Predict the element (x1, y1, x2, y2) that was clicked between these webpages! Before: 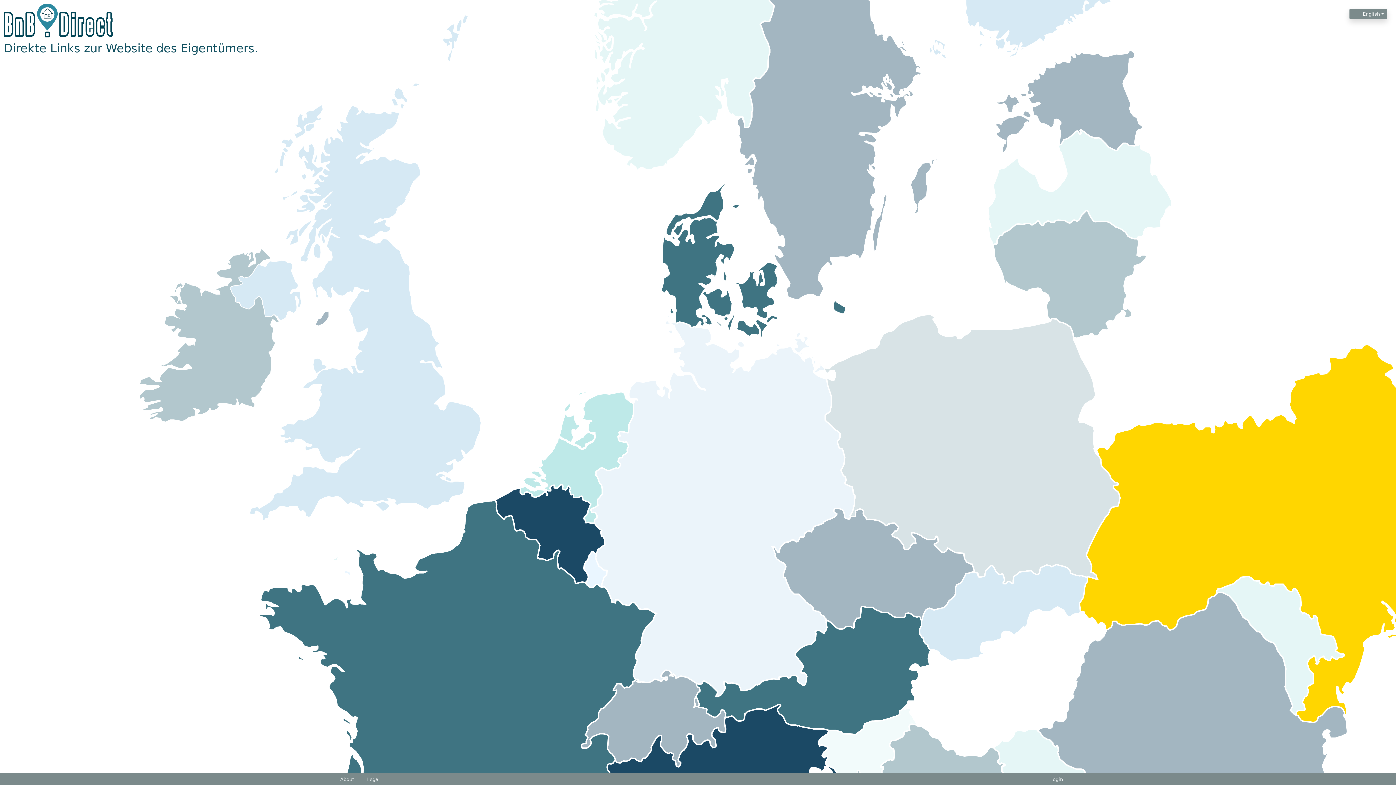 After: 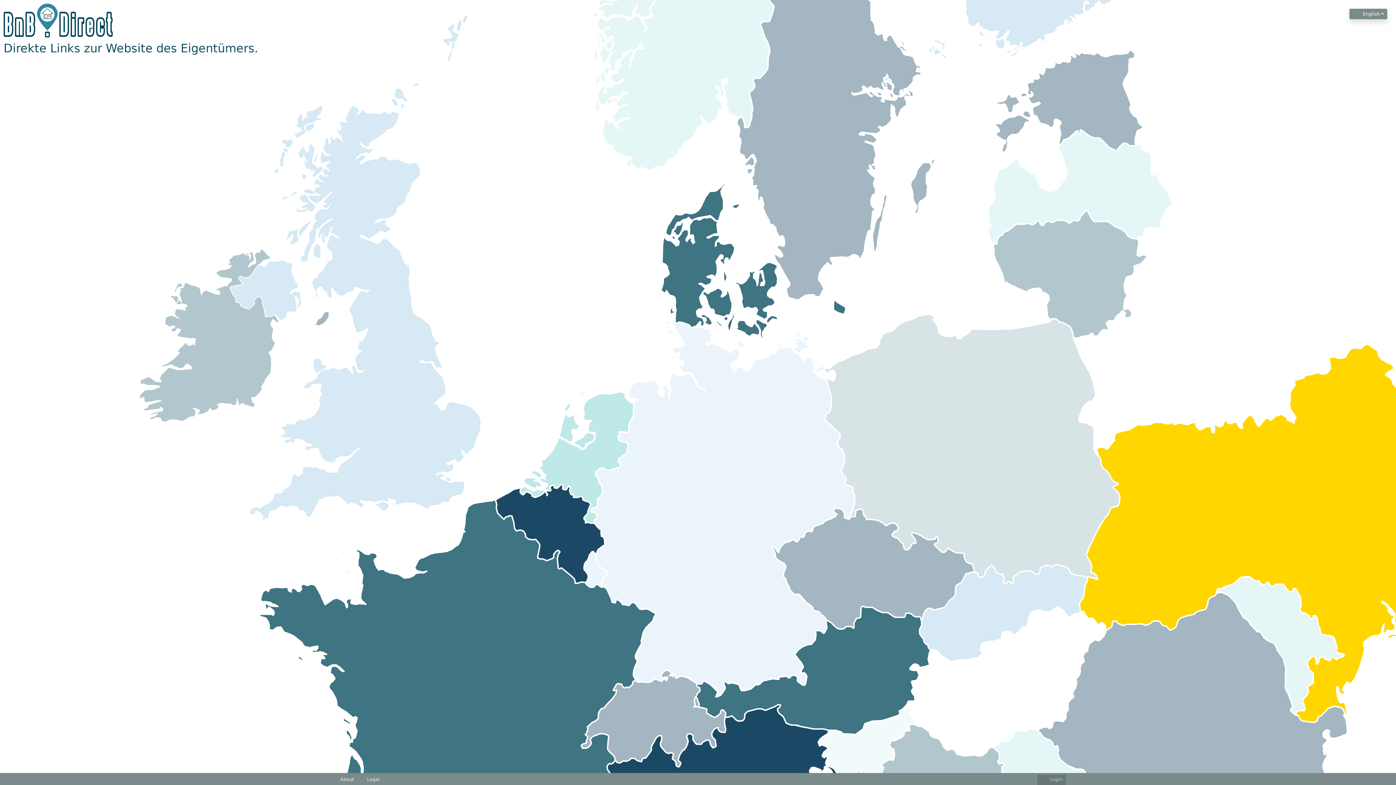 Action: bbox: (1037, 774, 1066, 786) label:  Login